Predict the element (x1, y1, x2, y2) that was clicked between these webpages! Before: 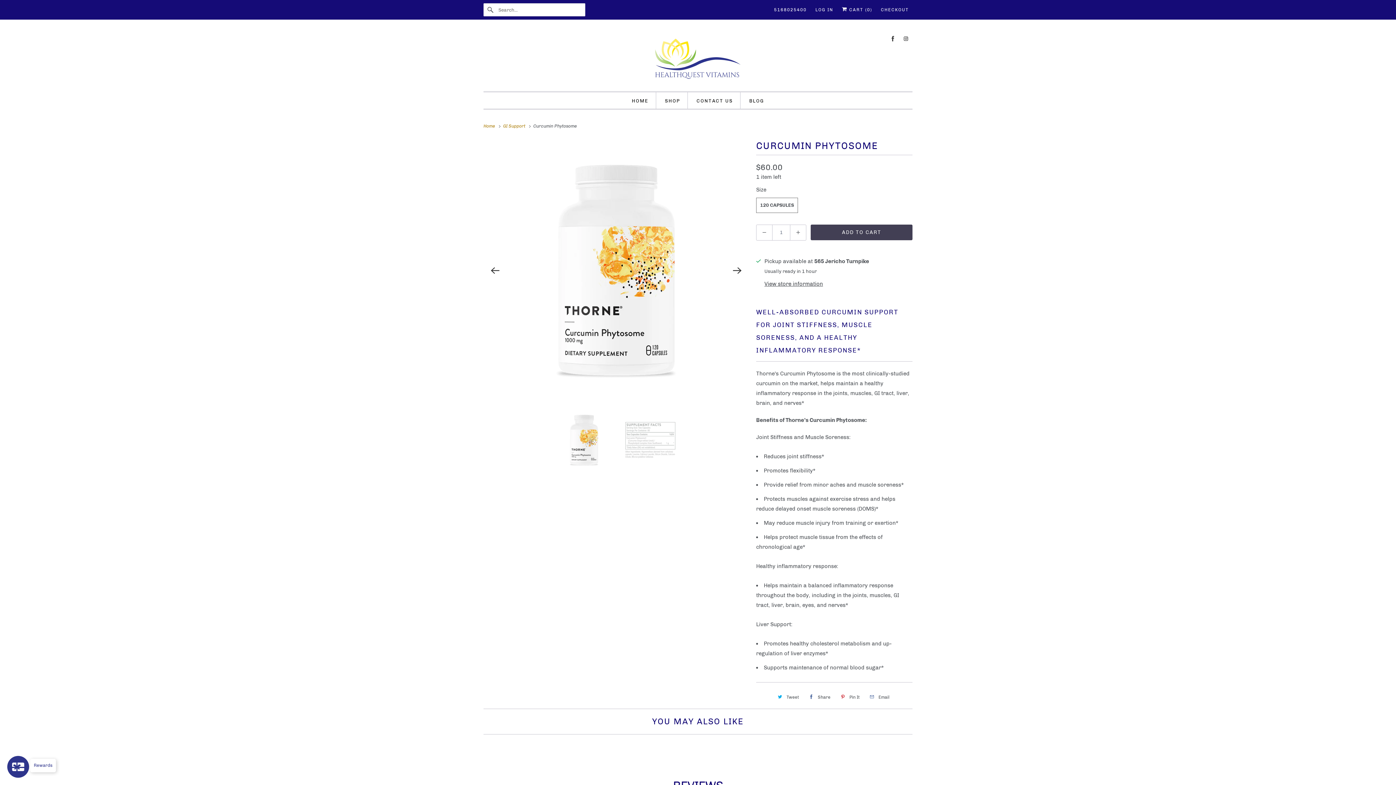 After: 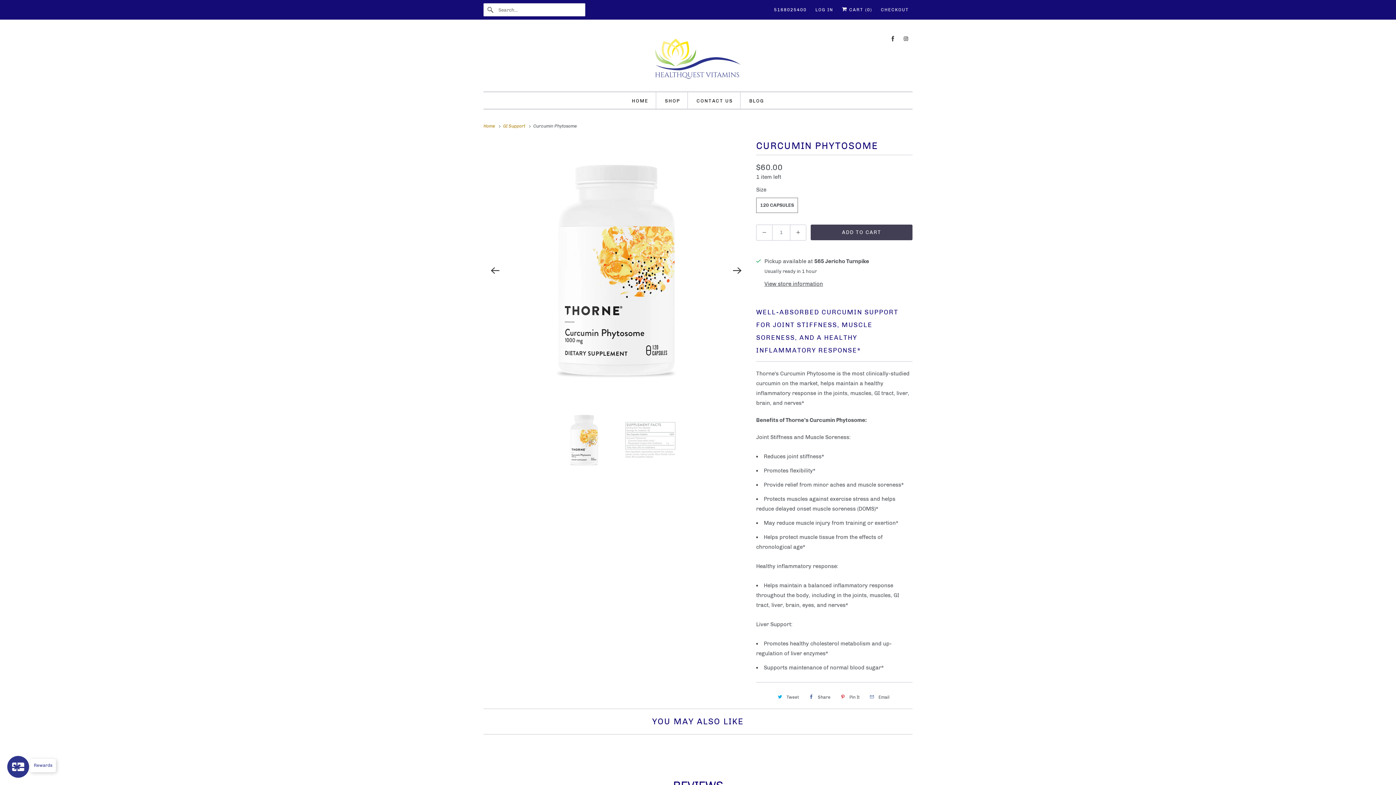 Action: bbox: (866, 691, 891, 703) label: Email